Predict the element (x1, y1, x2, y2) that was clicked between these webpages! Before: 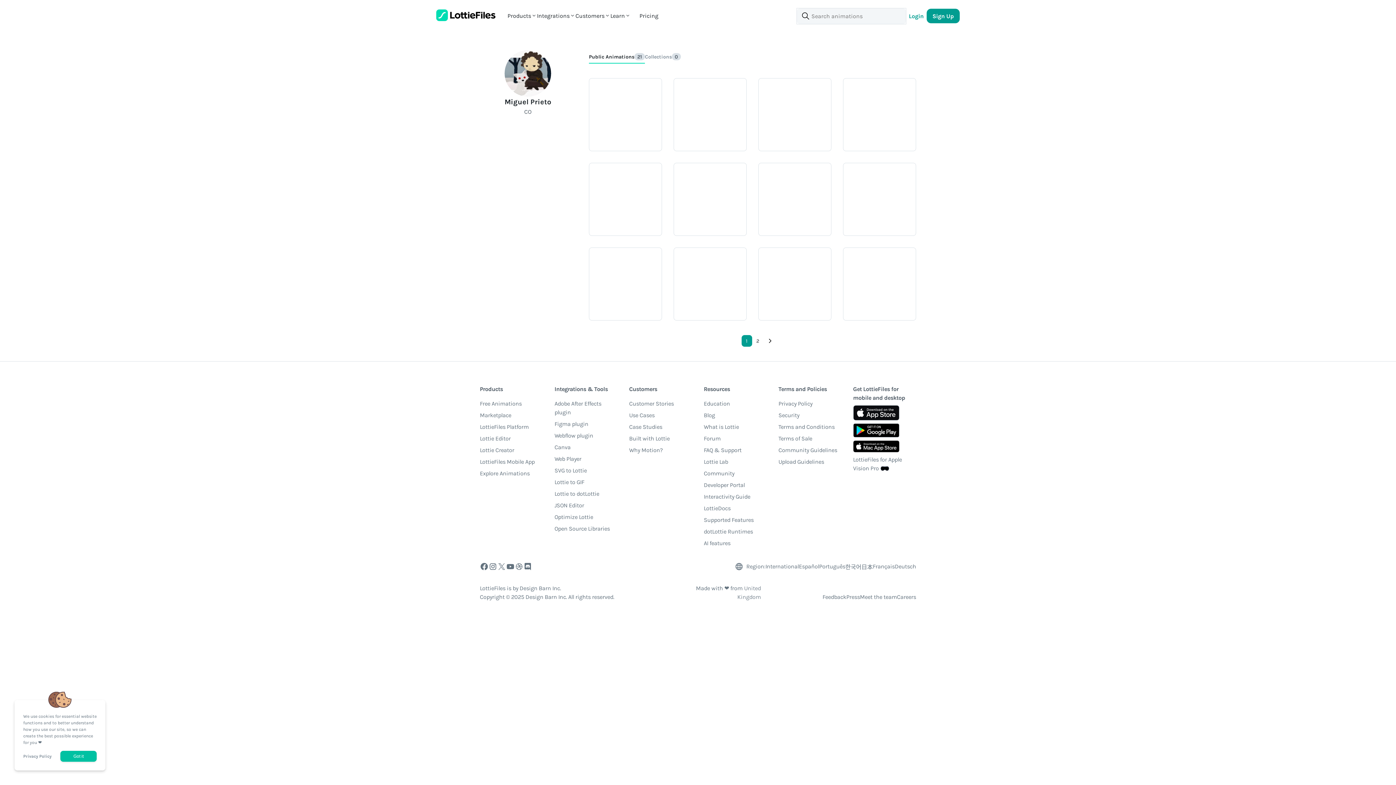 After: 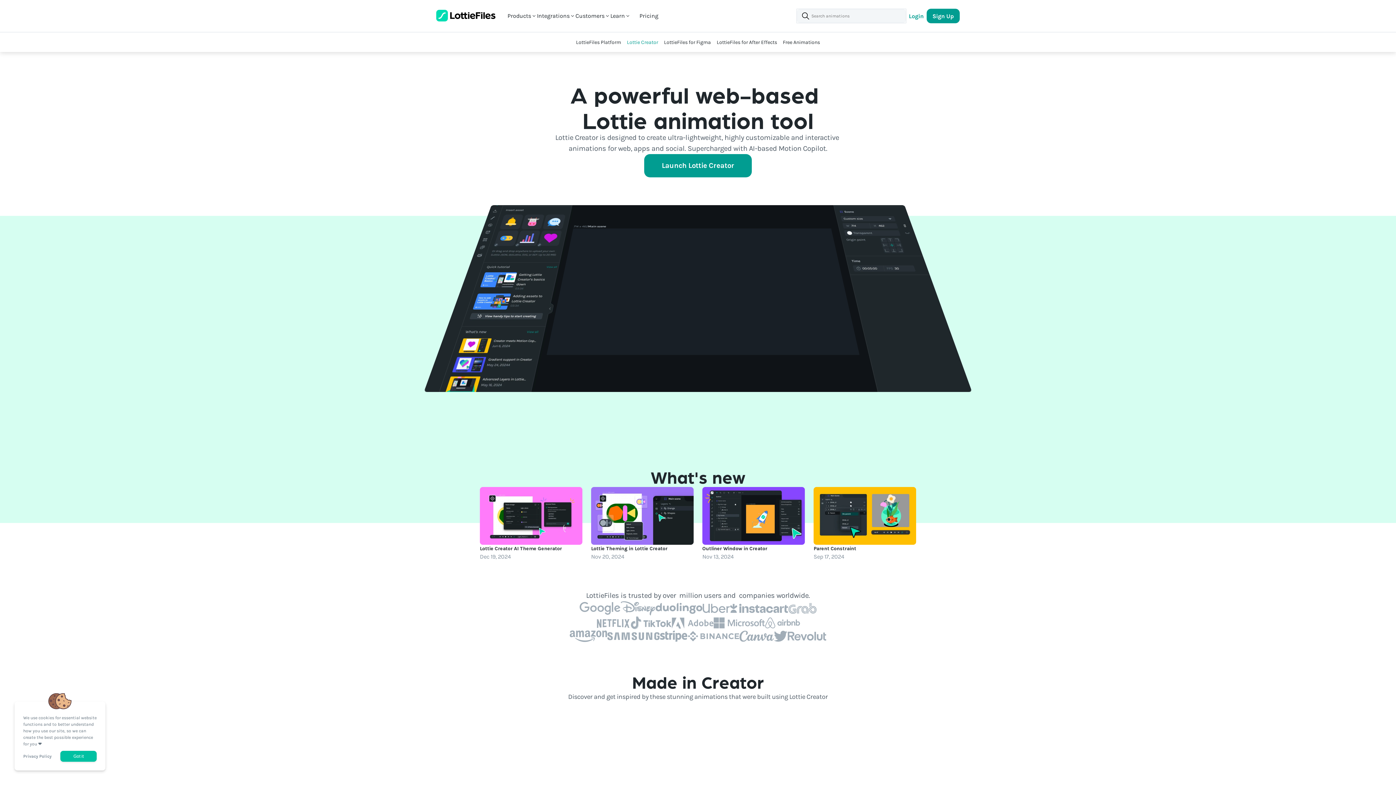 Action: bbox: (480, 446, 514, 457) label: Lottie Creator